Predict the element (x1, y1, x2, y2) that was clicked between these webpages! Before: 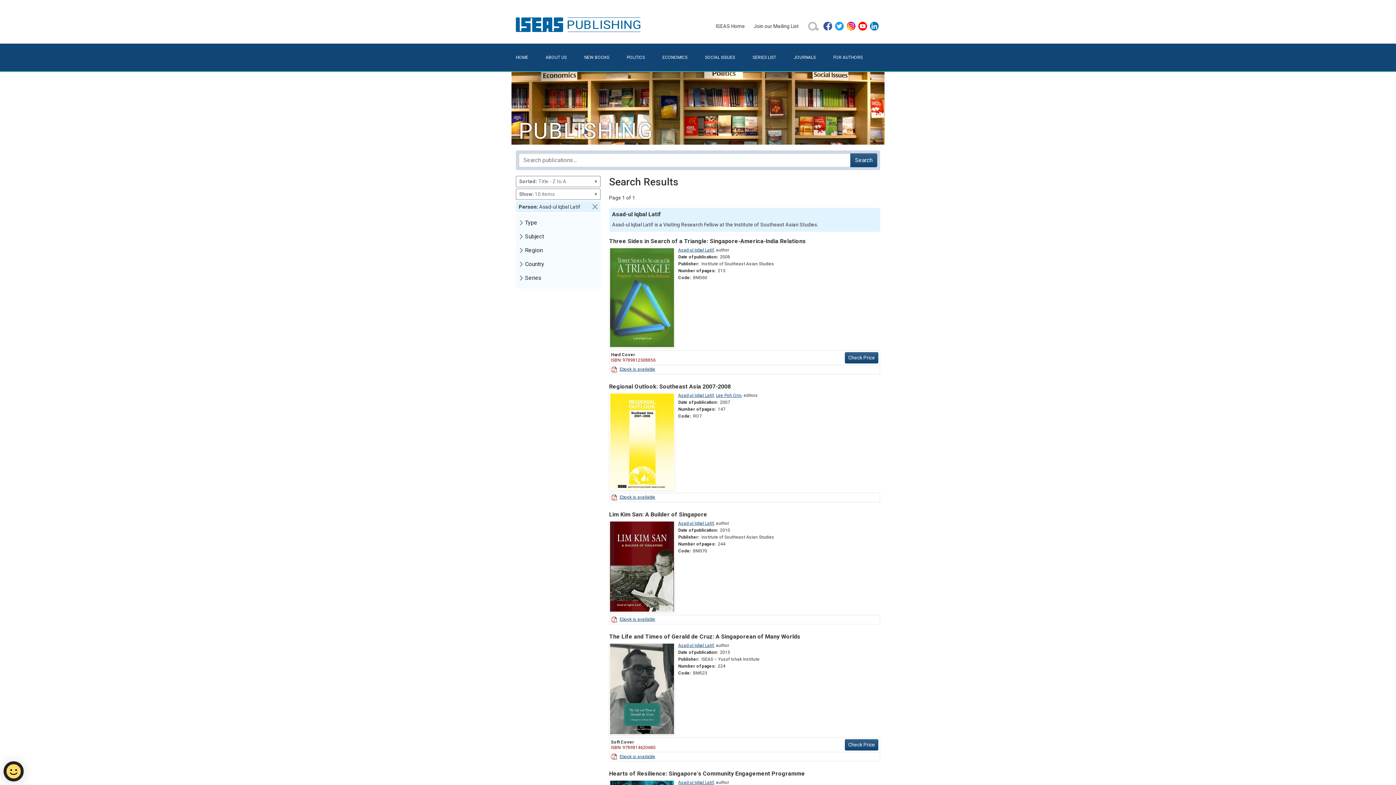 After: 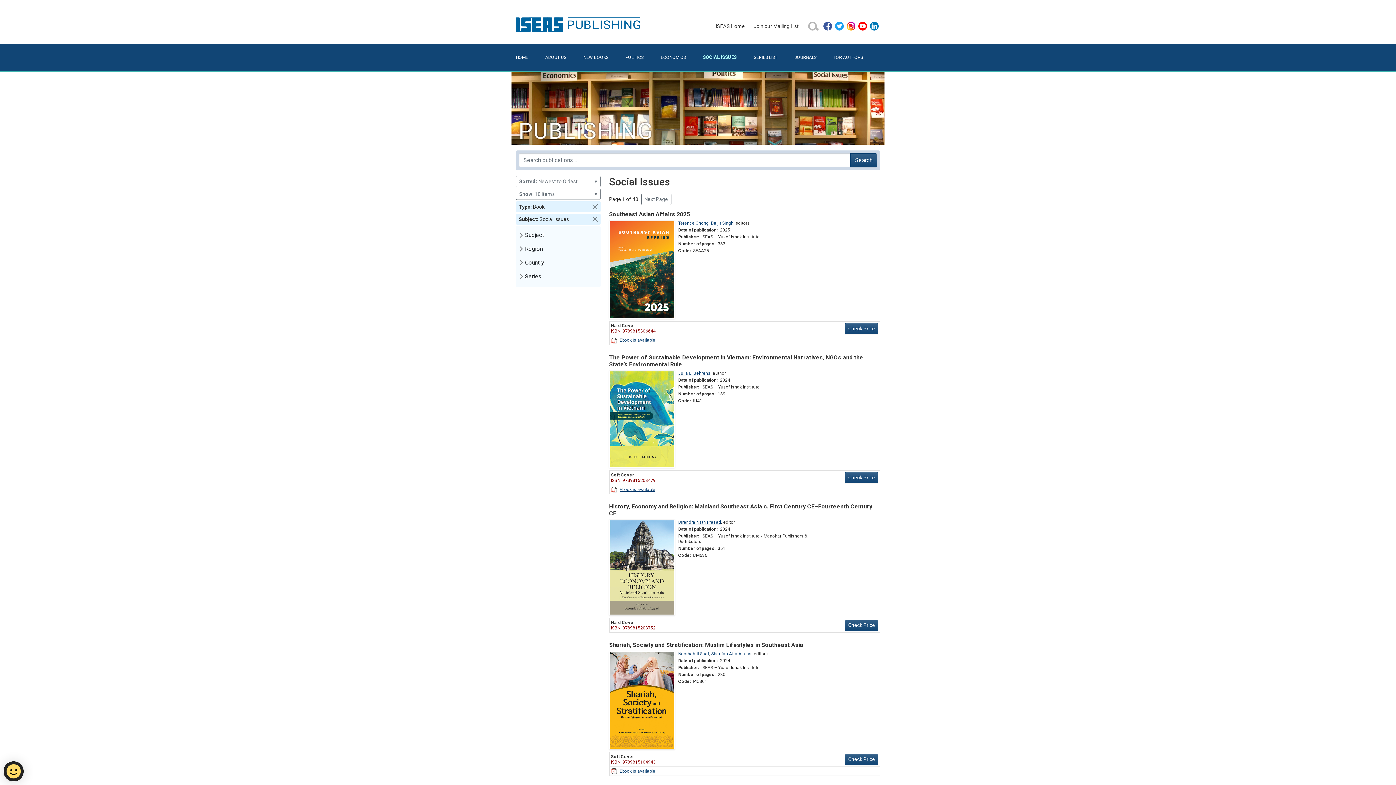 Action: label: SOCIAL ISSUES bbox: (705, 49, 752, 65)